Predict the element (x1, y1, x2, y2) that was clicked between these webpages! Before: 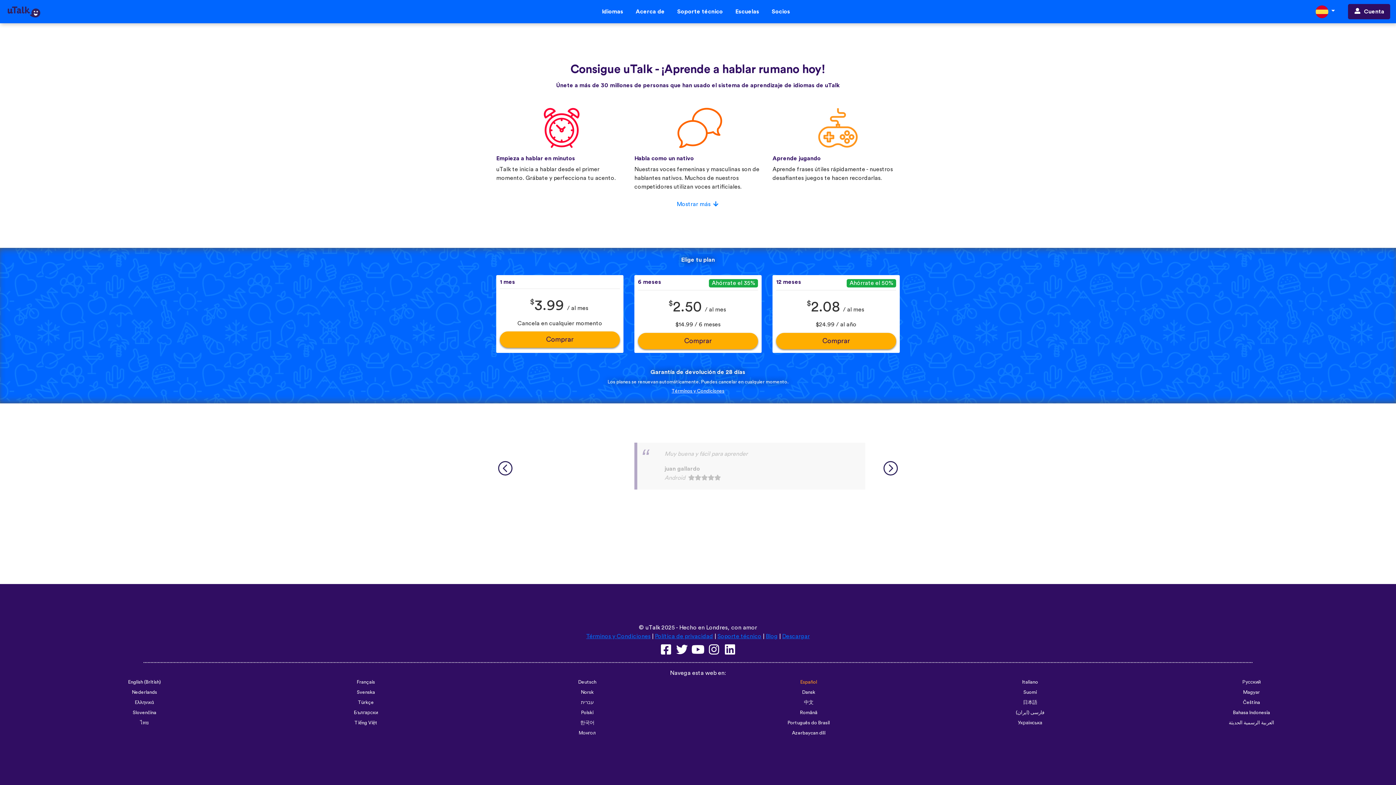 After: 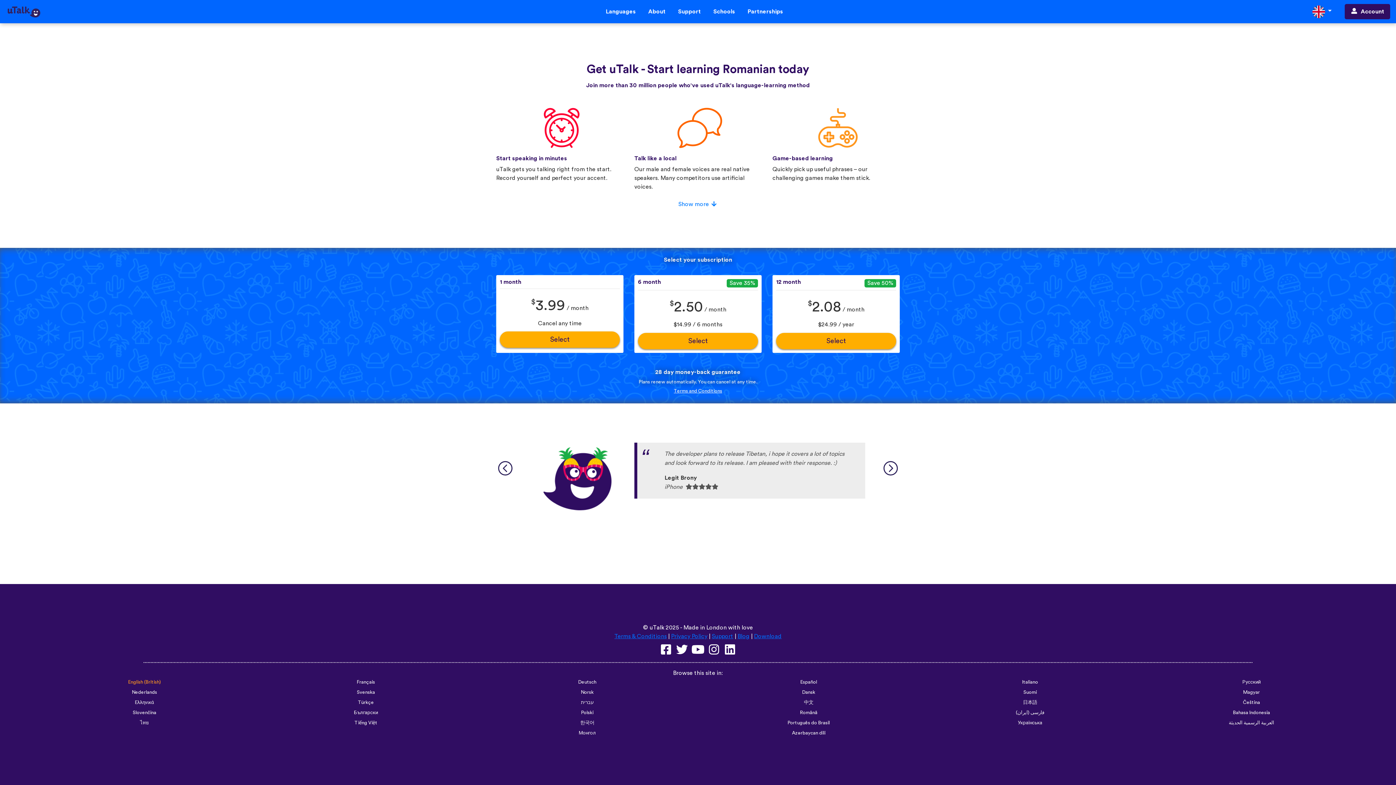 Action: bbox: (128, 680, 160, 685) label: English (British)